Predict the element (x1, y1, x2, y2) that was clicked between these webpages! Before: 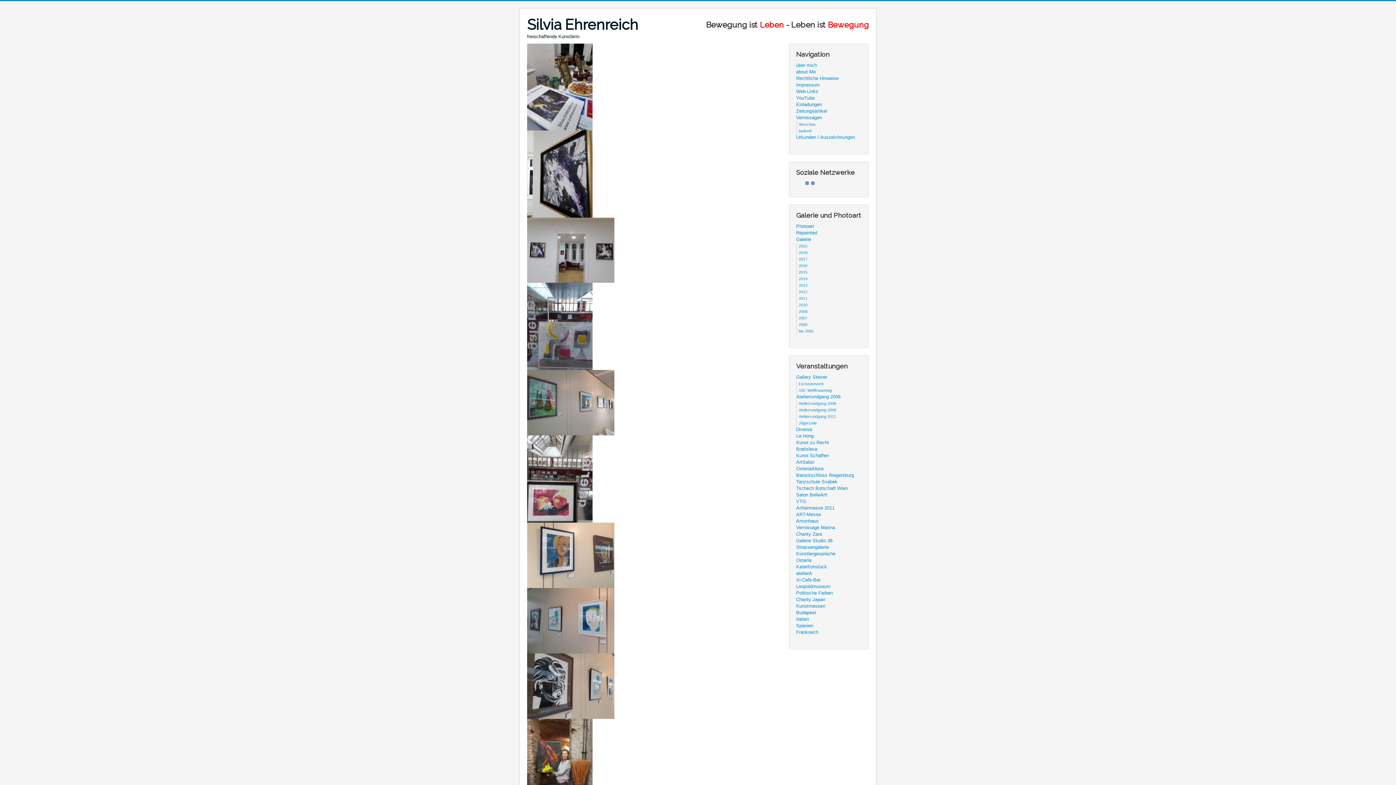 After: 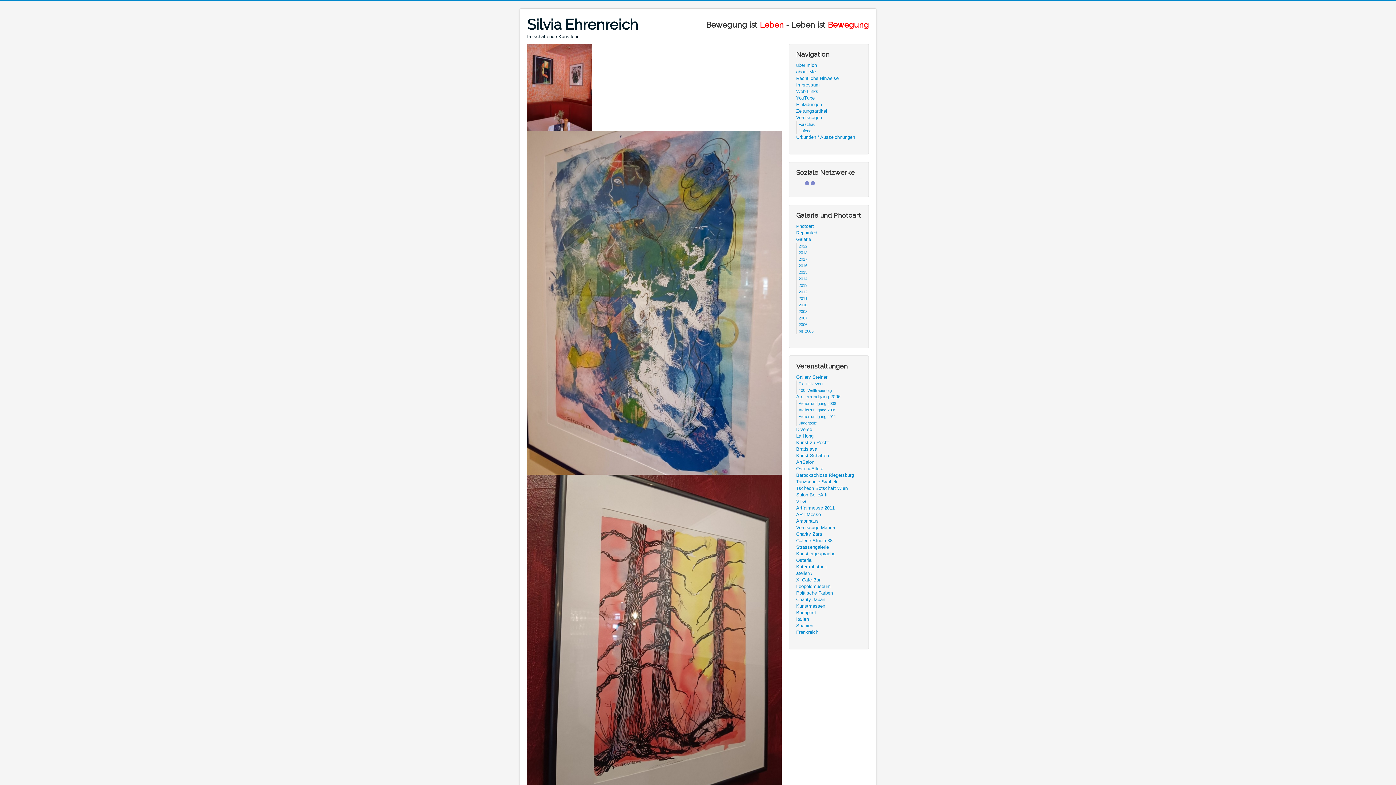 Action: bbox: (796, 465, 861, 472) label: OsteriaAllora